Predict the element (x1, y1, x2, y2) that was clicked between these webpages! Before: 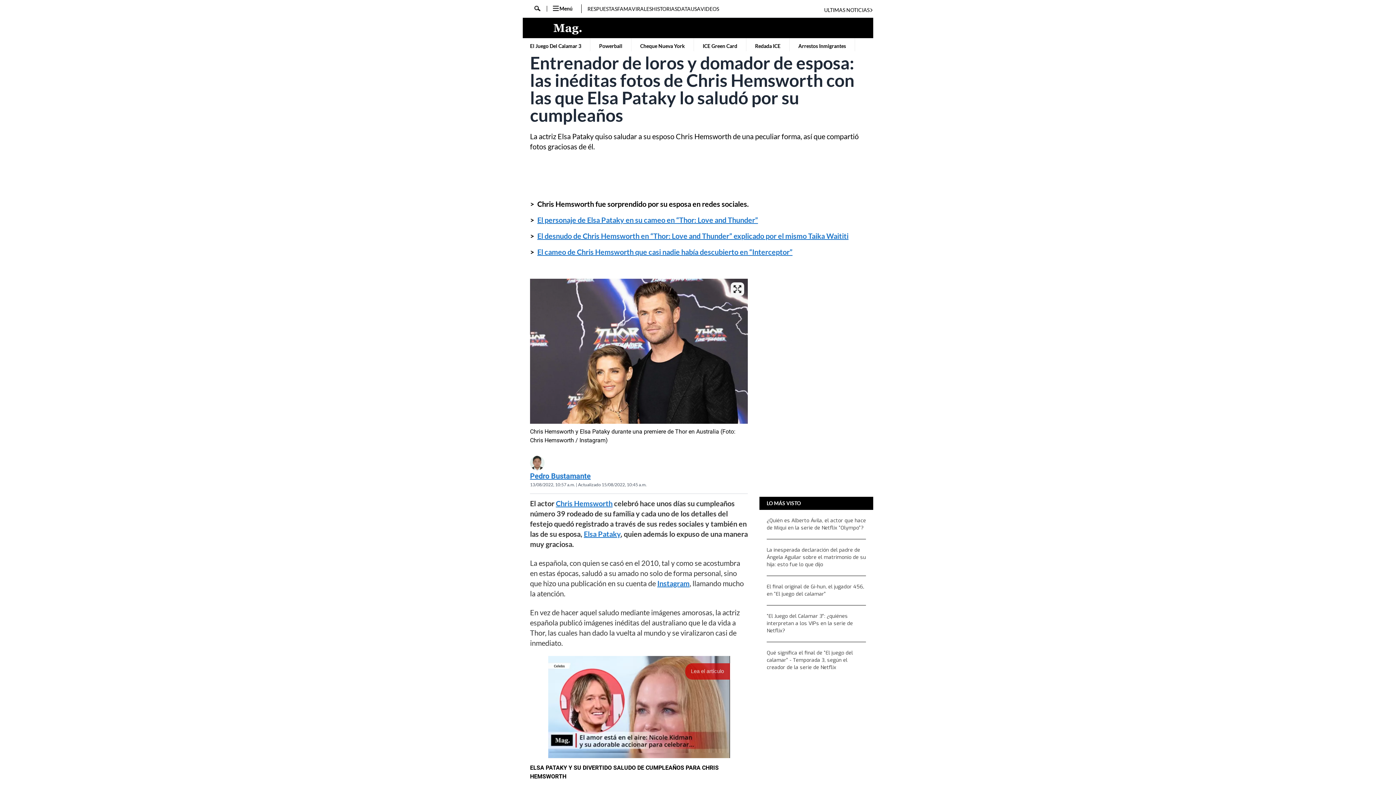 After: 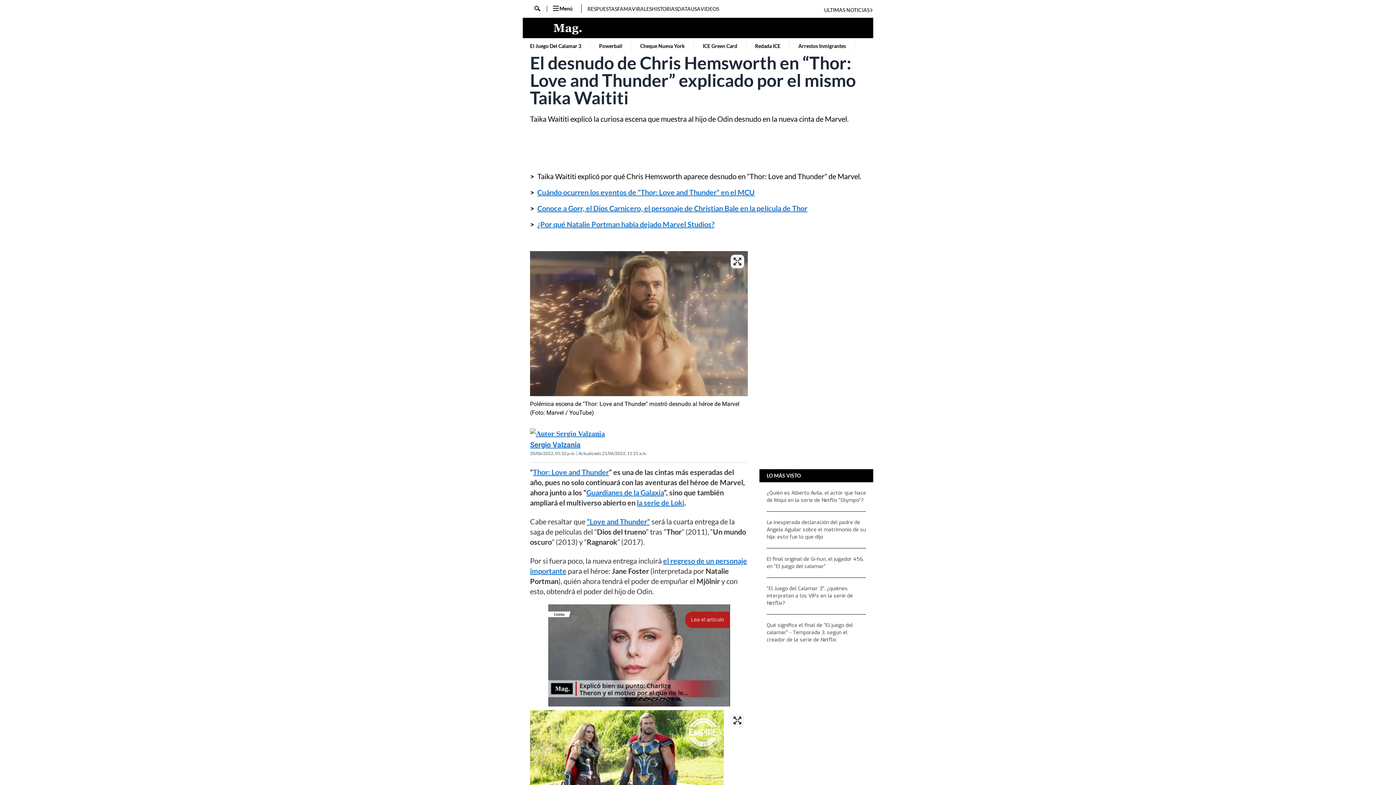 Action: label: El desnudo de Chris Hemsworth en “Thor: Love and Thunder” explicado por el mismo Taika Waititi bbox: (537, 231, 848, 240)